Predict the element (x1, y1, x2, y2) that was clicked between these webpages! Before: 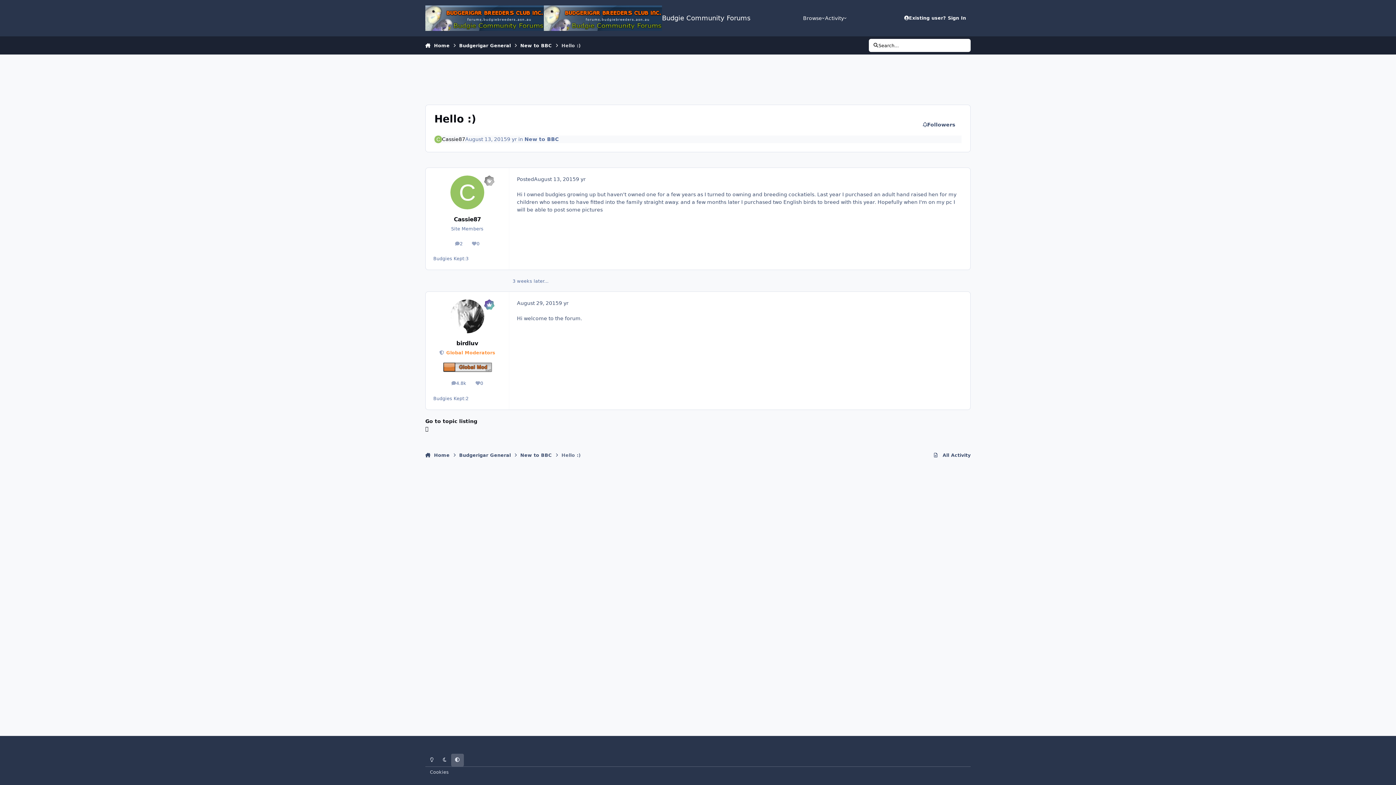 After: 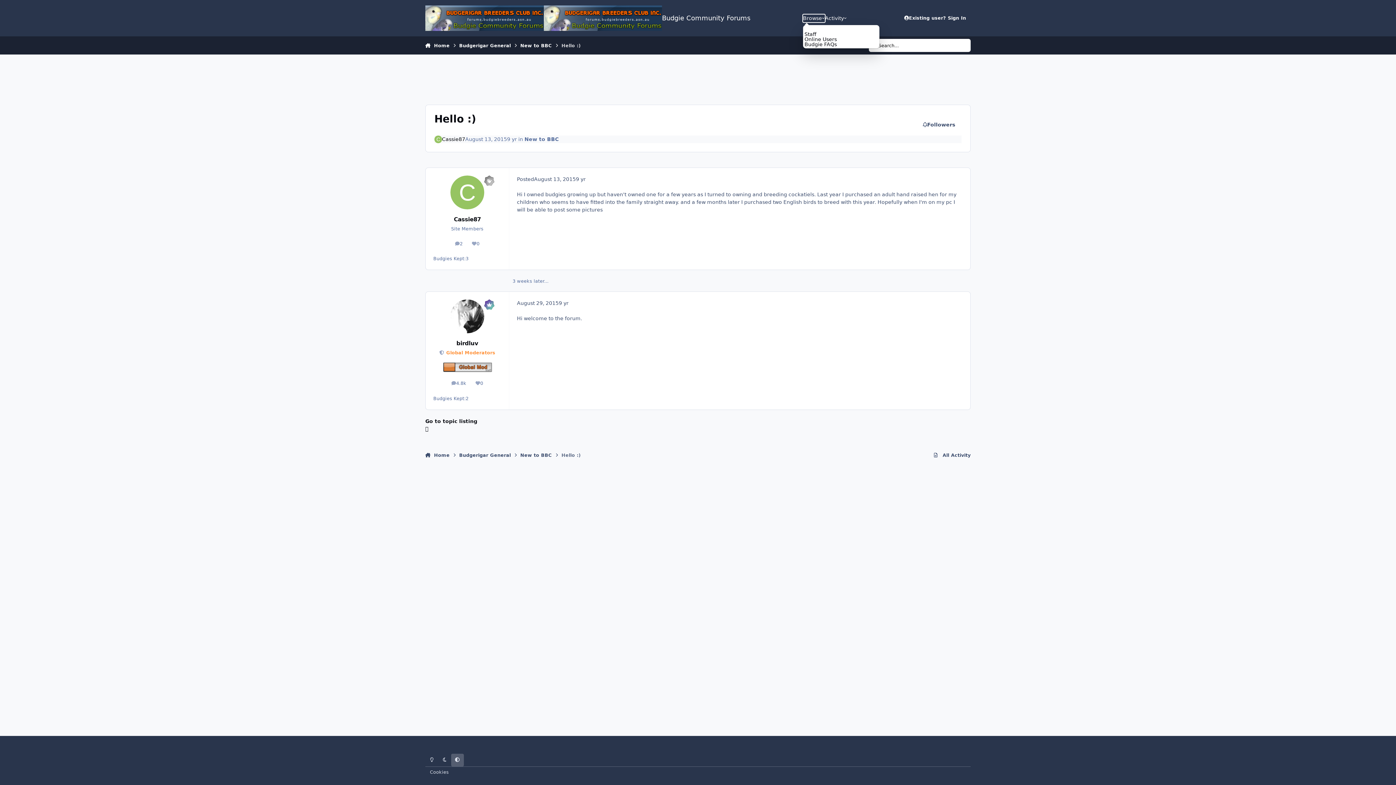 Action: bbox: (803, 14, 825, 22) label: Browse